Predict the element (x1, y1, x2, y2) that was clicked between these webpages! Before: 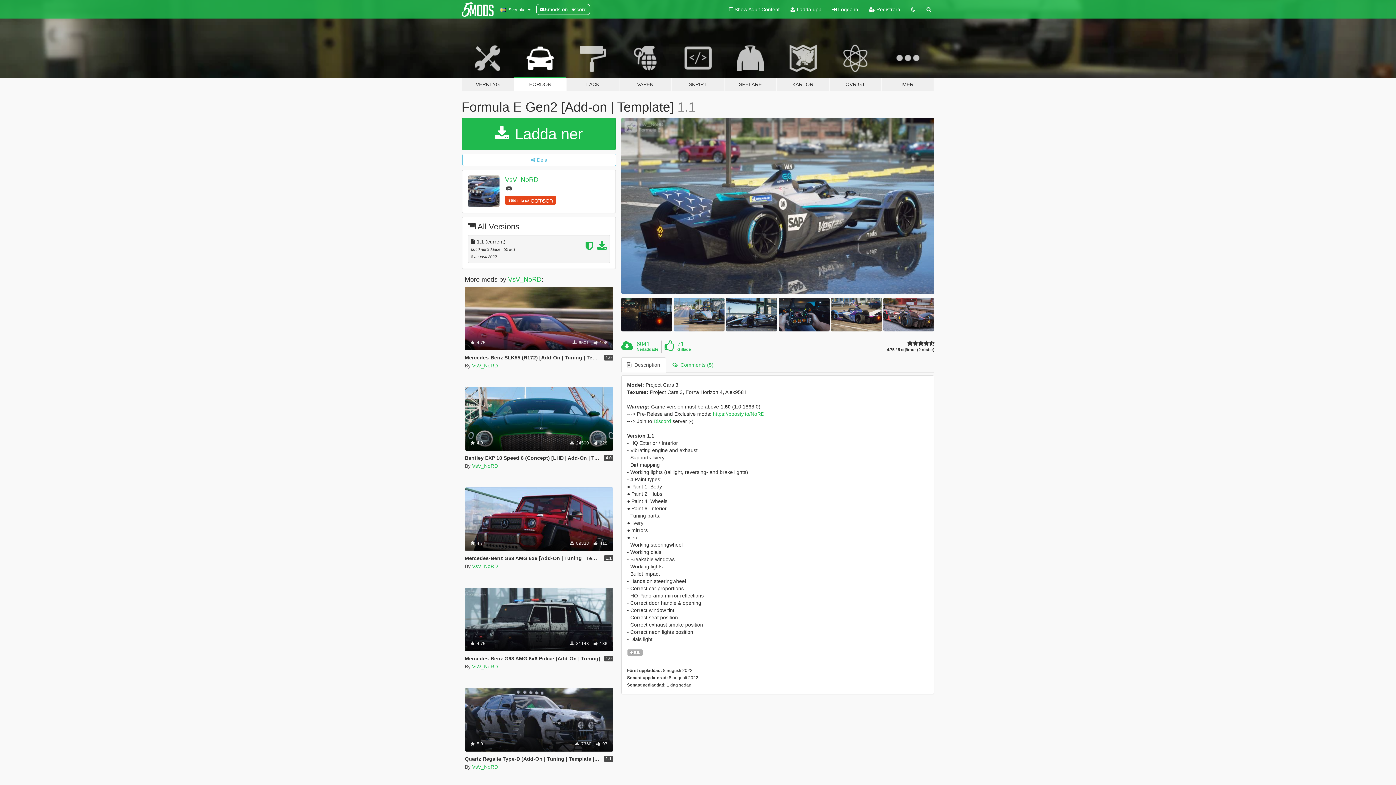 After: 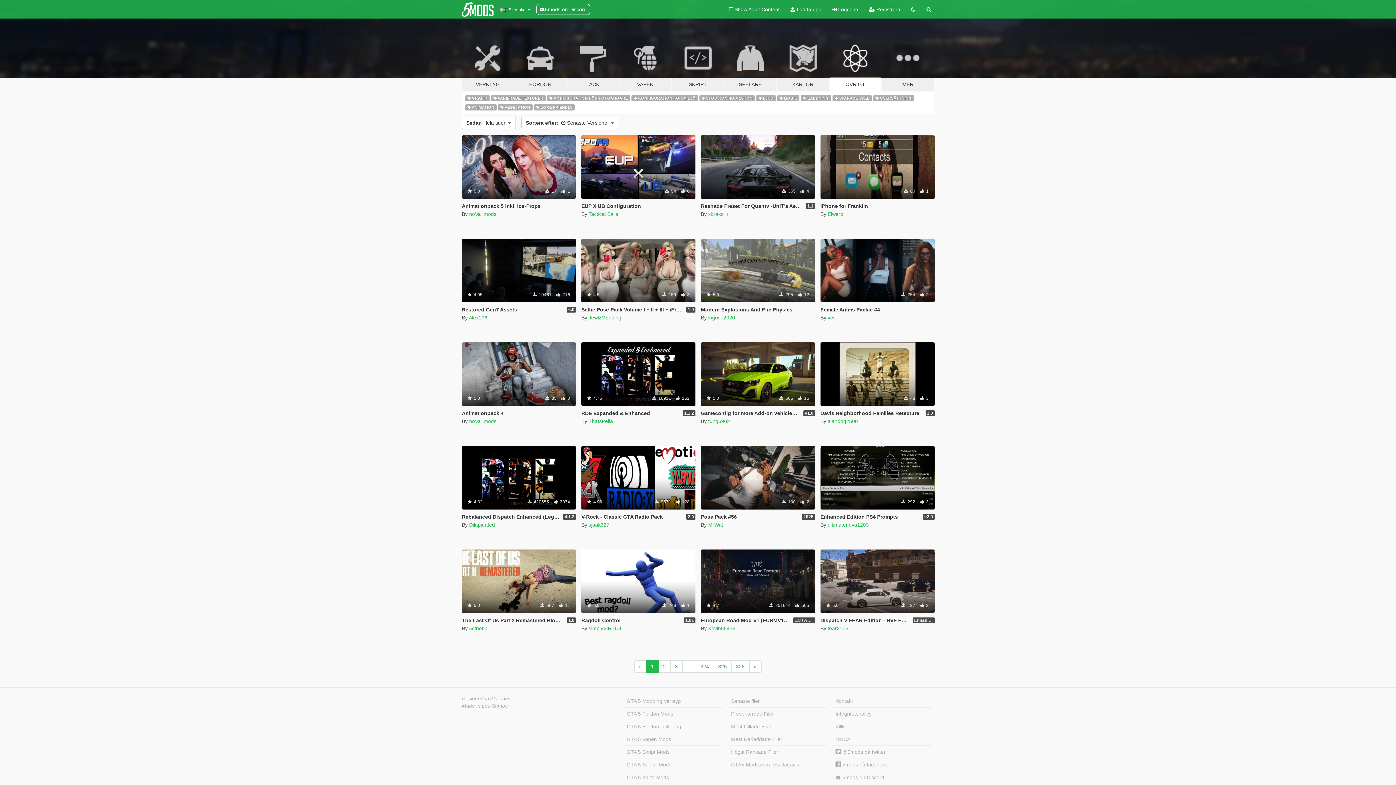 Action: label: ÖVRIGT bbox: (829, 34, 881, 91)